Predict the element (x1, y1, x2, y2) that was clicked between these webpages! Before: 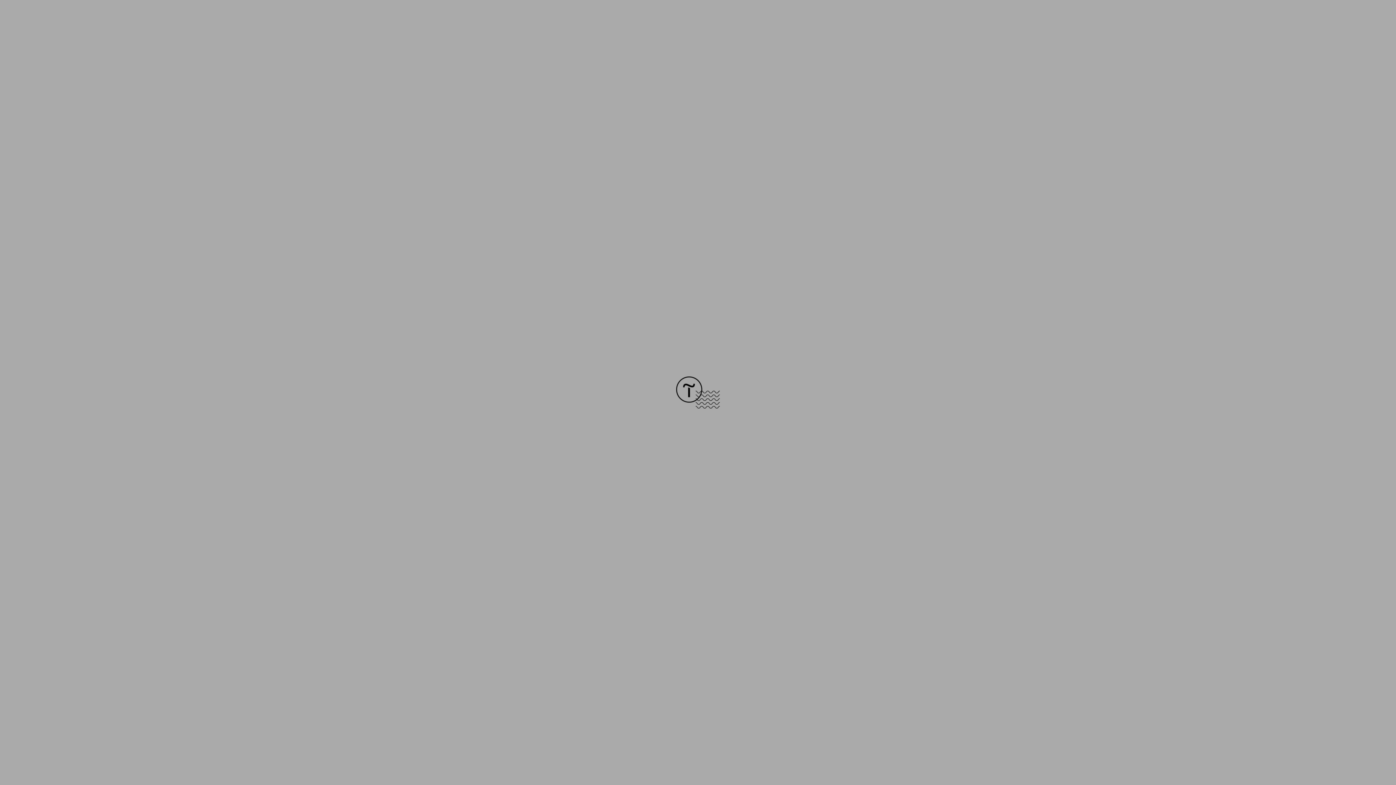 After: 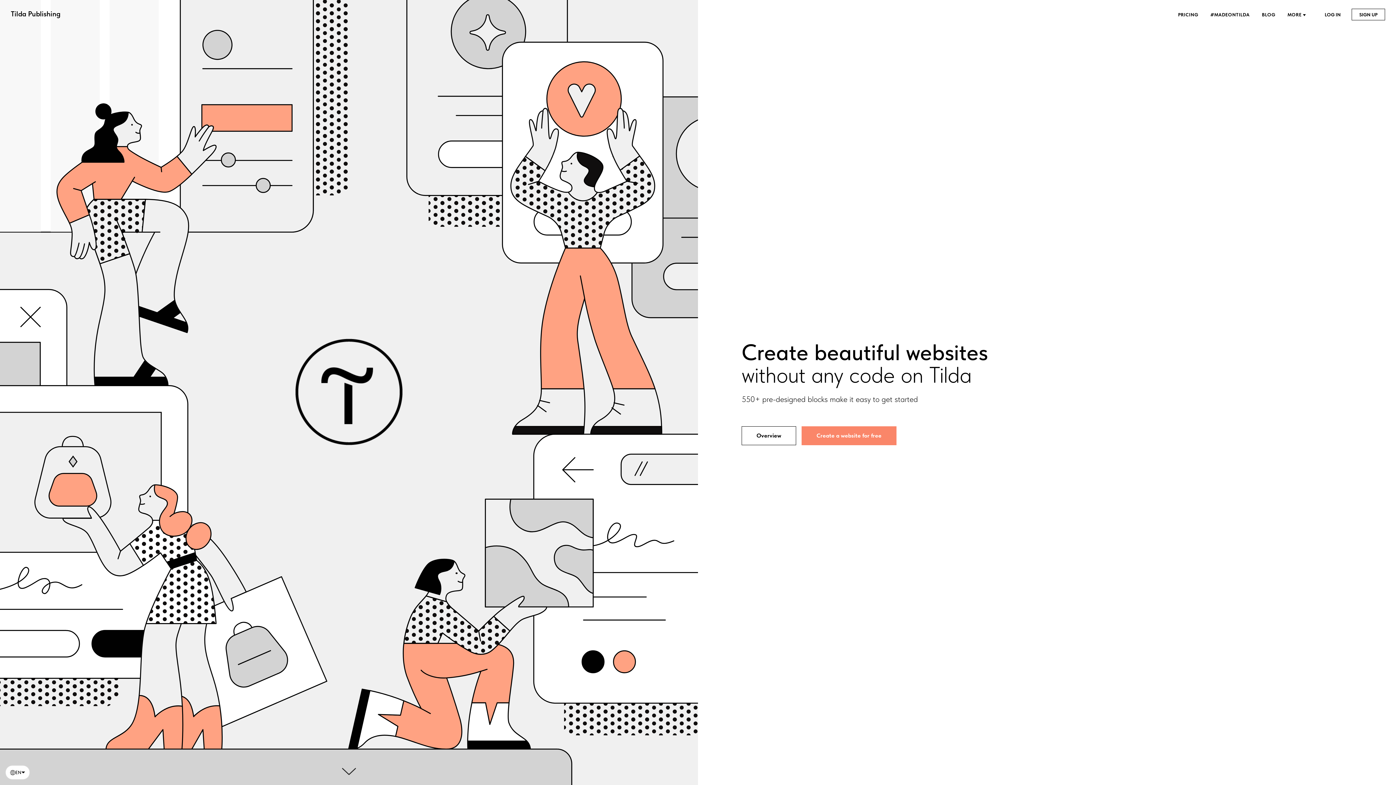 Action: bbox: (676, 403, 720, 409)